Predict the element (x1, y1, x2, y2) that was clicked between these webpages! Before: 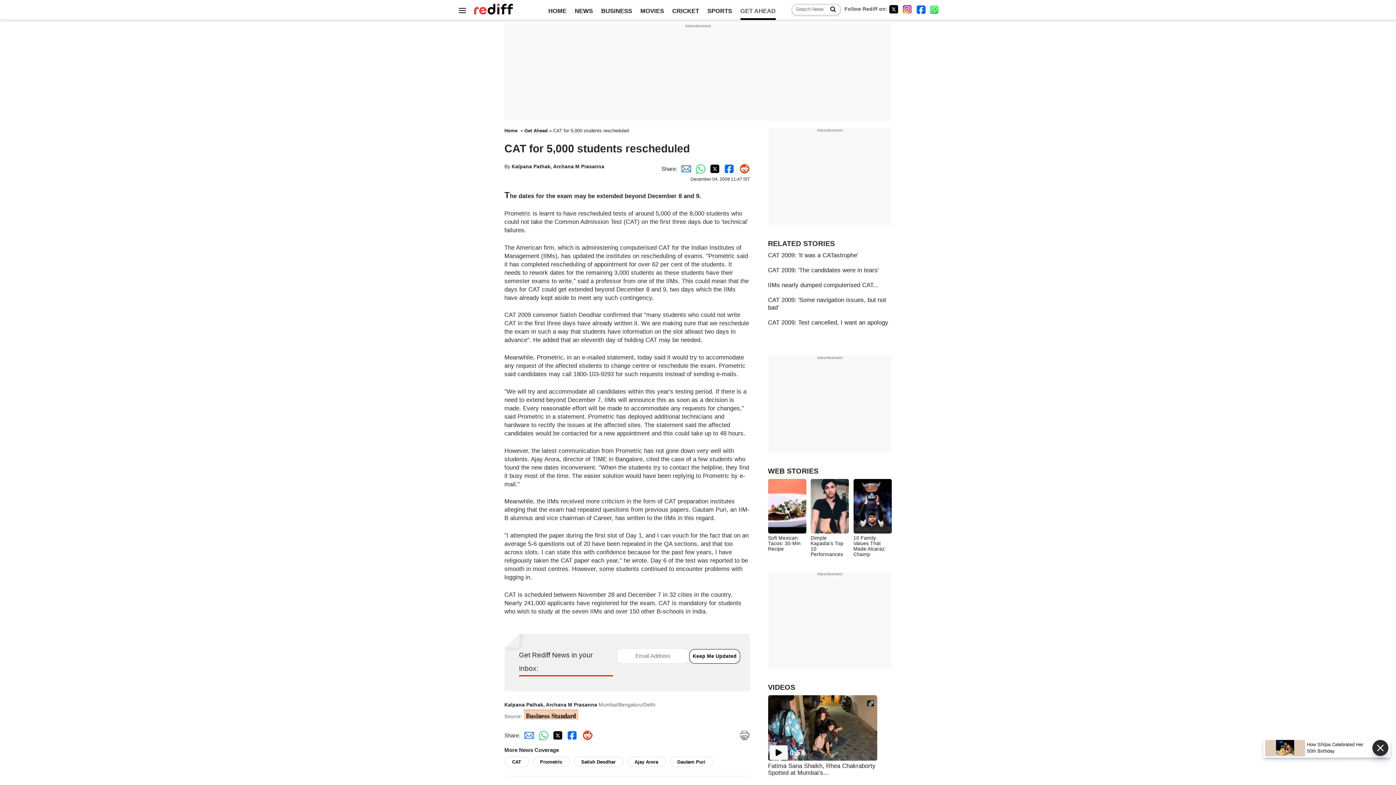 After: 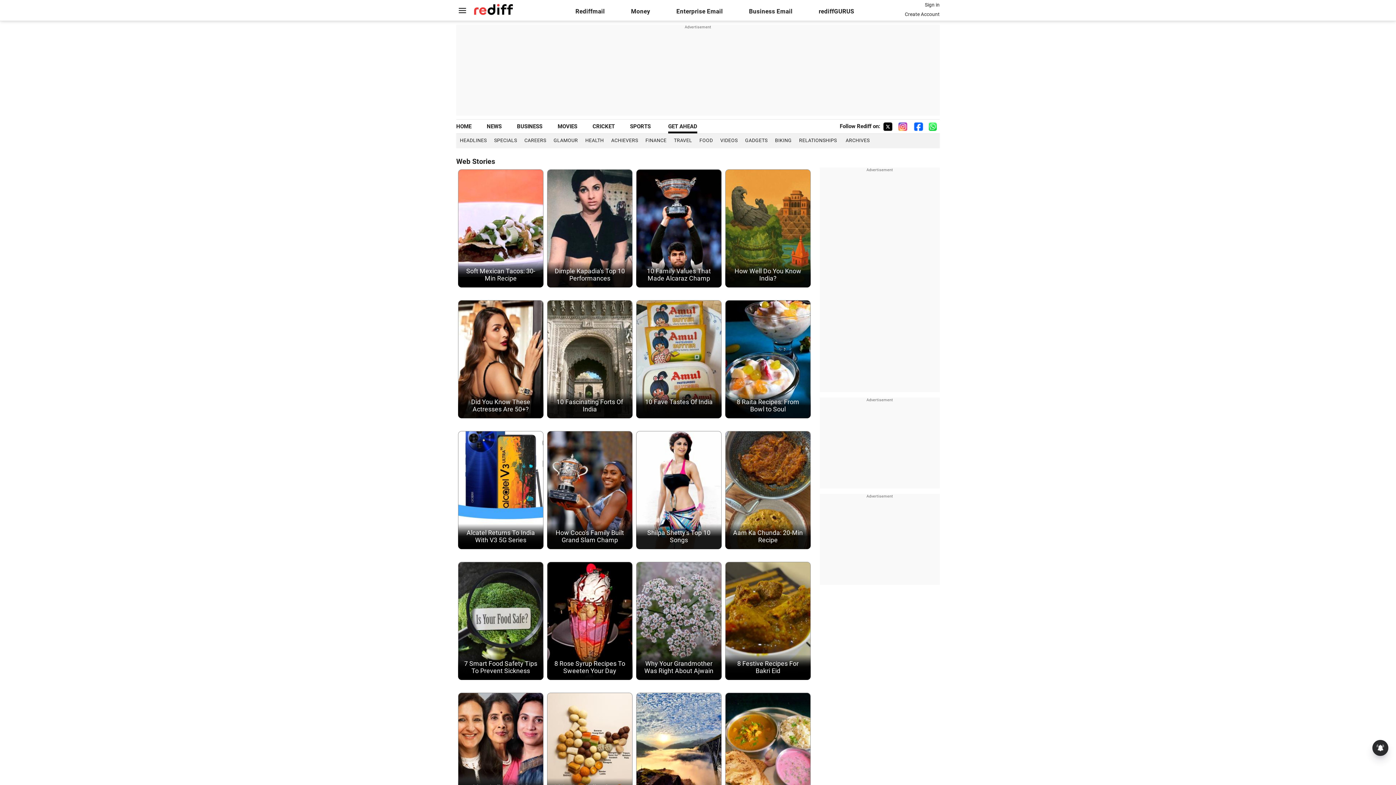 Action: bbox: (768, 467, 818, 475) label: WEB STORIES